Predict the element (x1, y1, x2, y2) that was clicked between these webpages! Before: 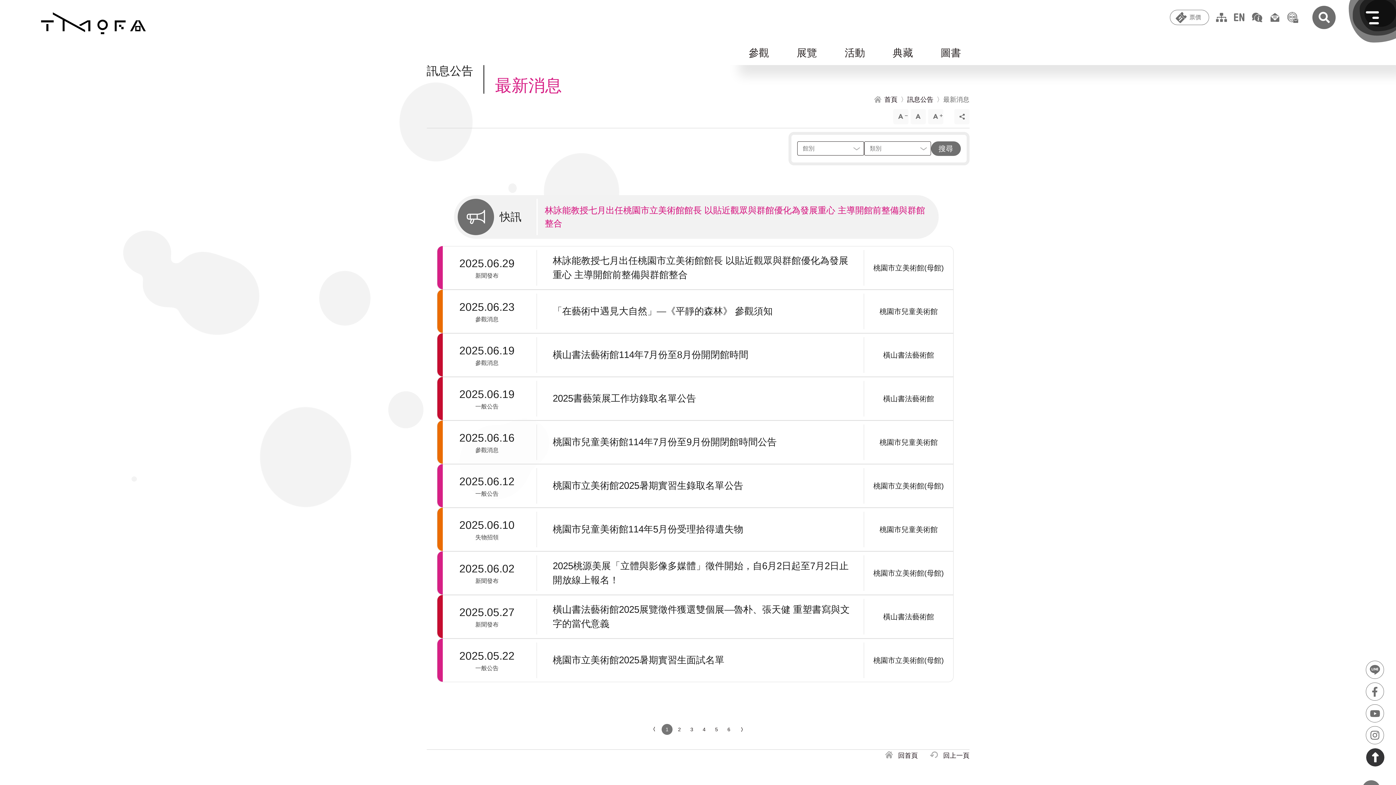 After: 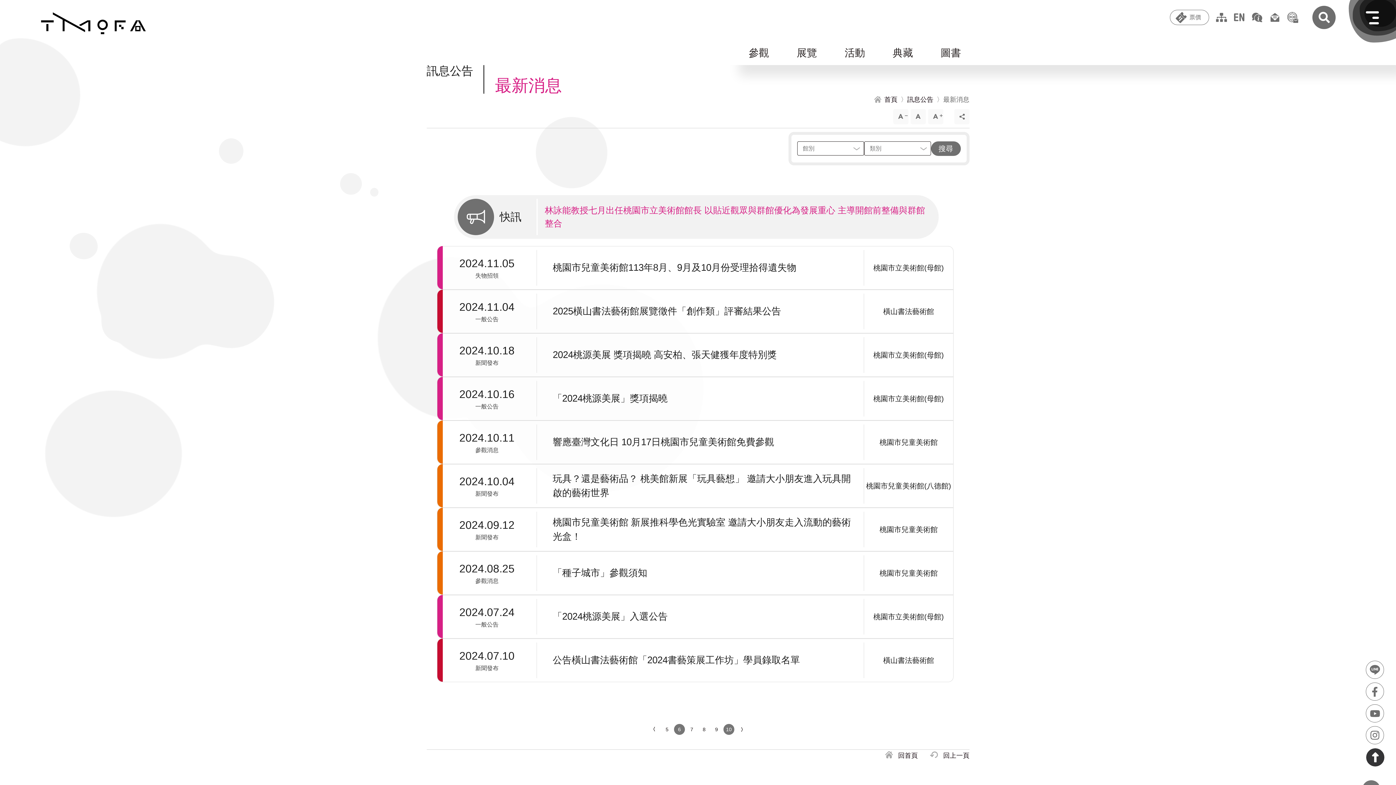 Action: label: 6 bbox: (723, 724, 734, 735)